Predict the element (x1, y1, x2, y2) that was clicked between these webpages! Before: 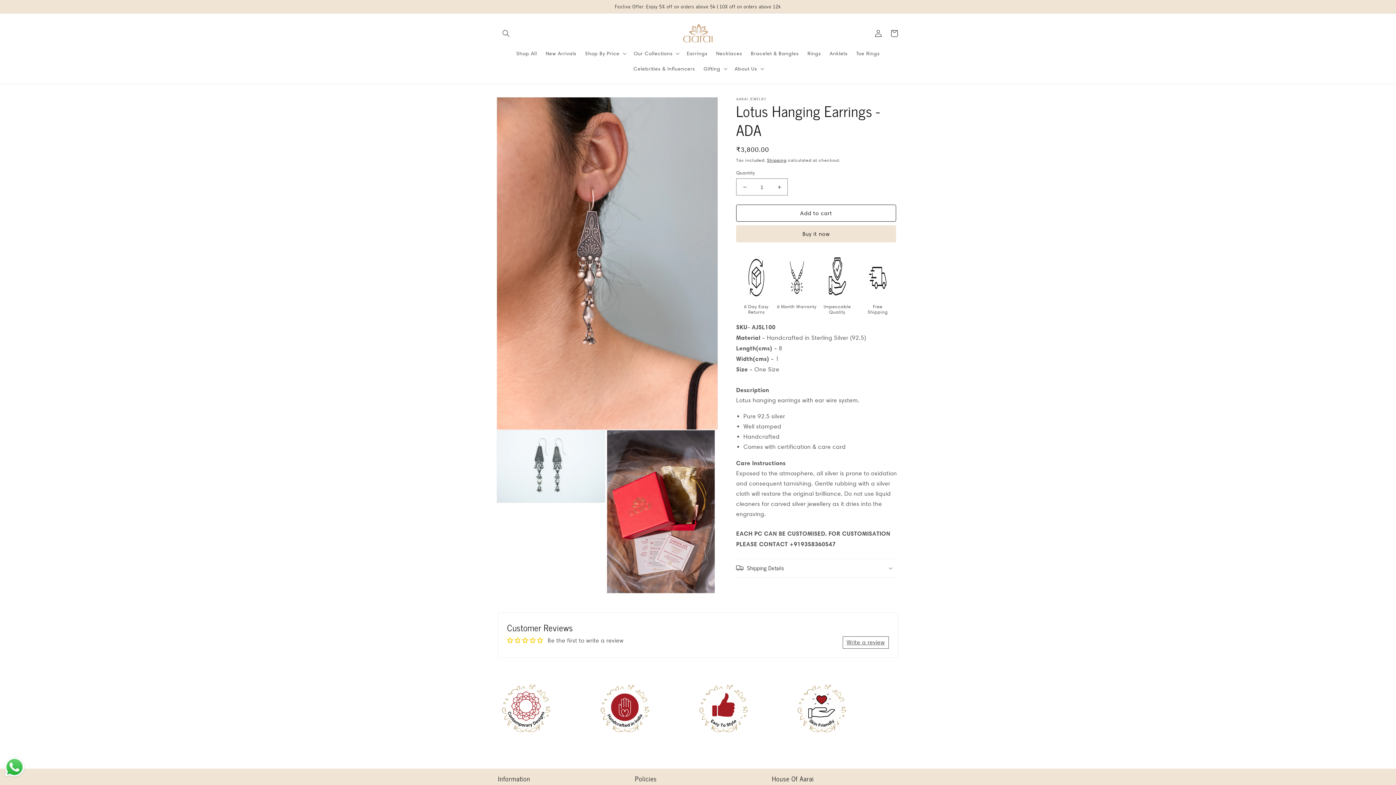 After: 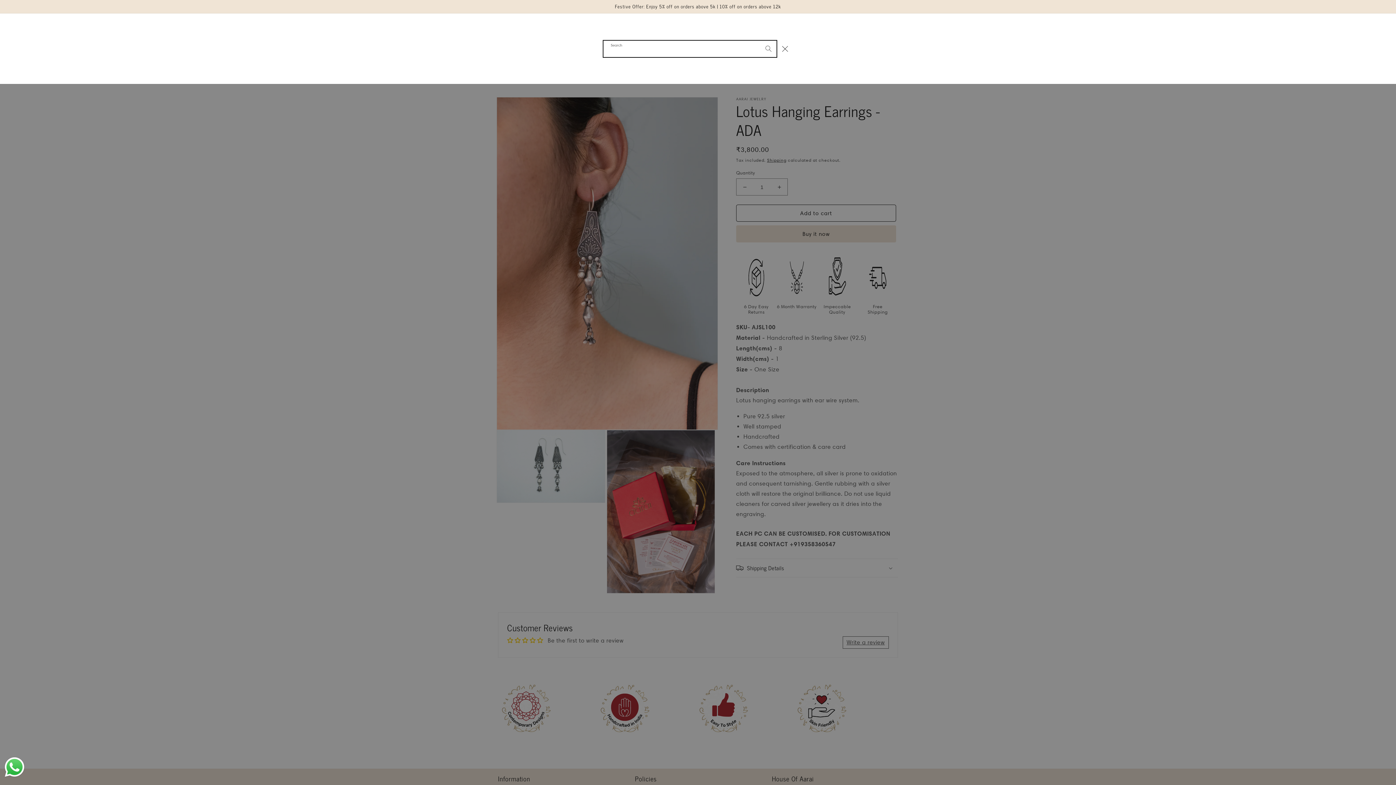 Action: bbox: (498, 25, 514, 41) label: Search